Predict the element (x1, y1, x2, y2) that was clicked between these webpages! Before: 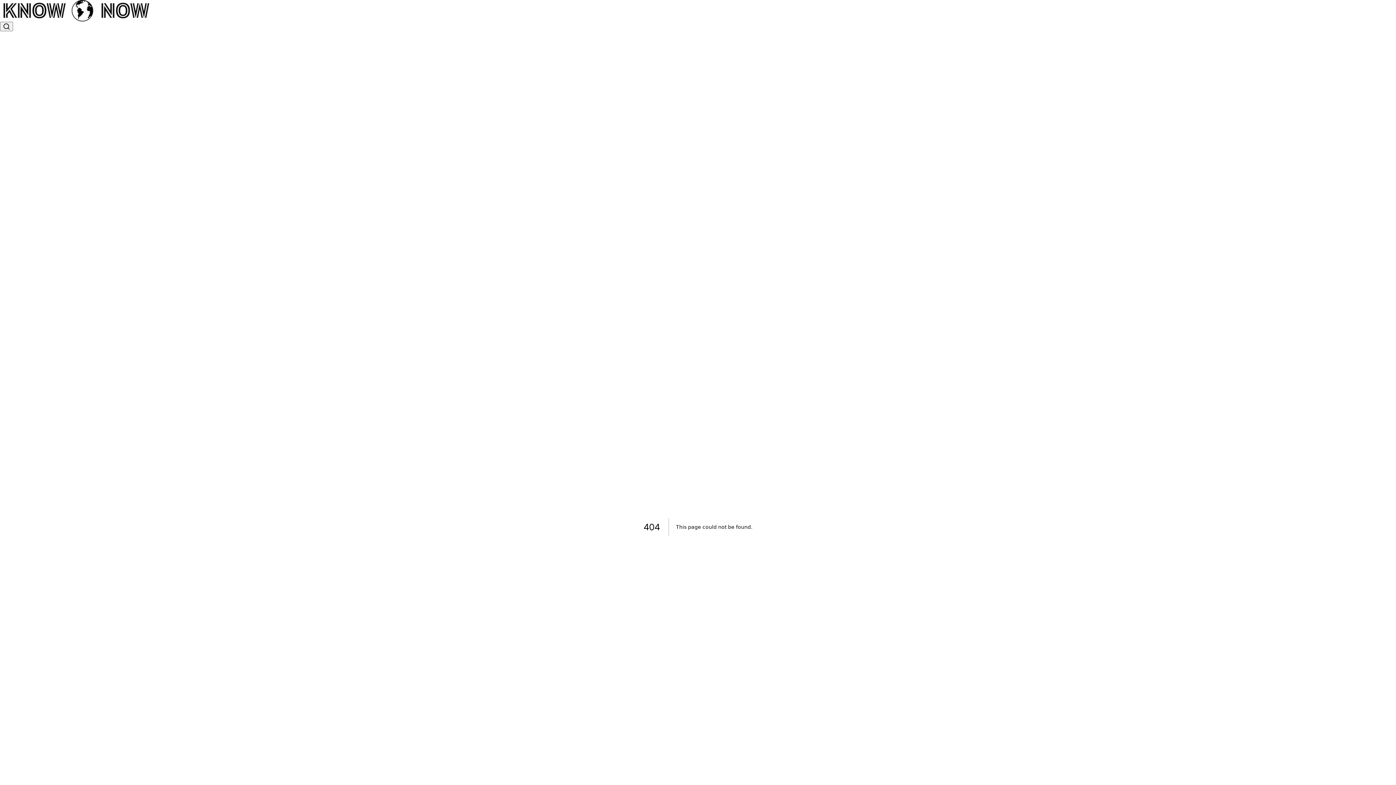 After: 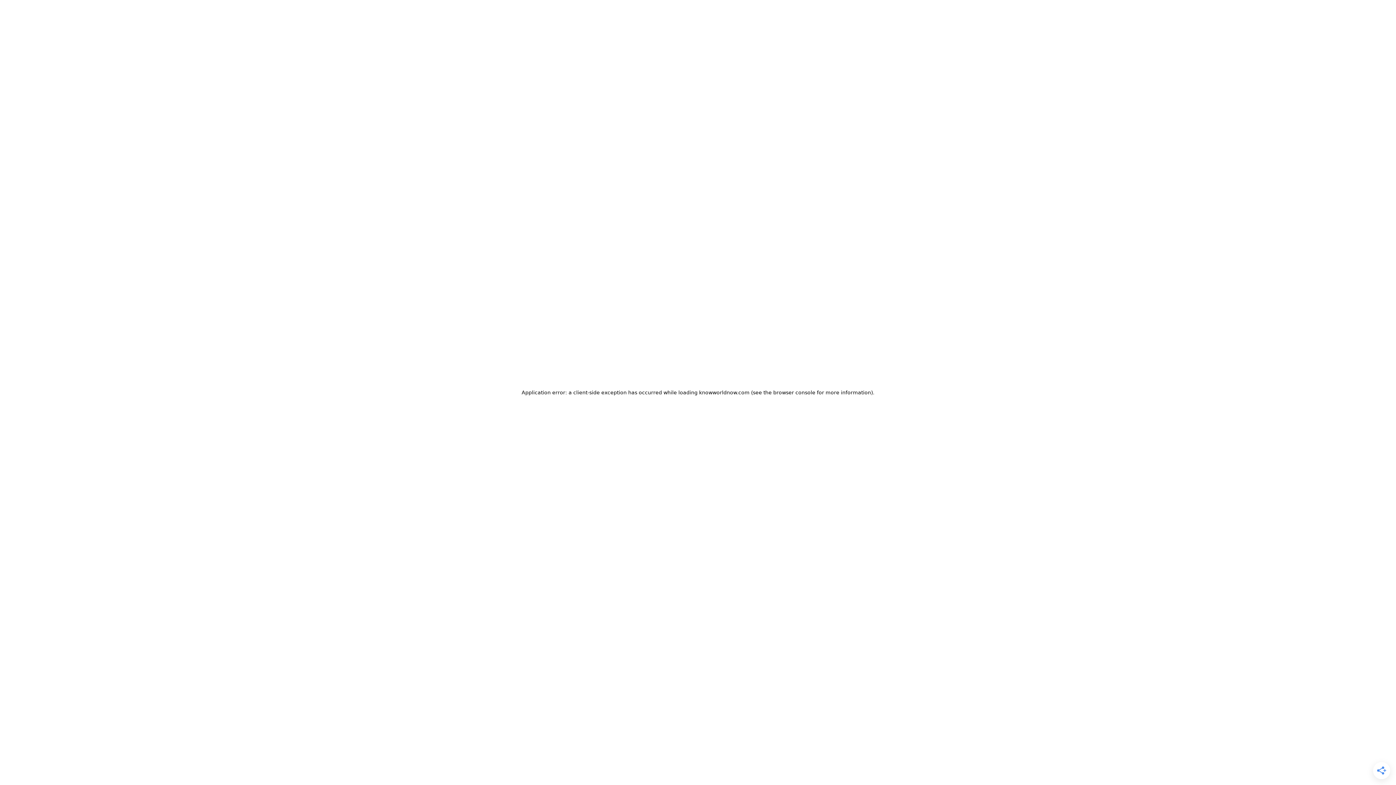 Action: bbox: (0, 0, 1396, 21)